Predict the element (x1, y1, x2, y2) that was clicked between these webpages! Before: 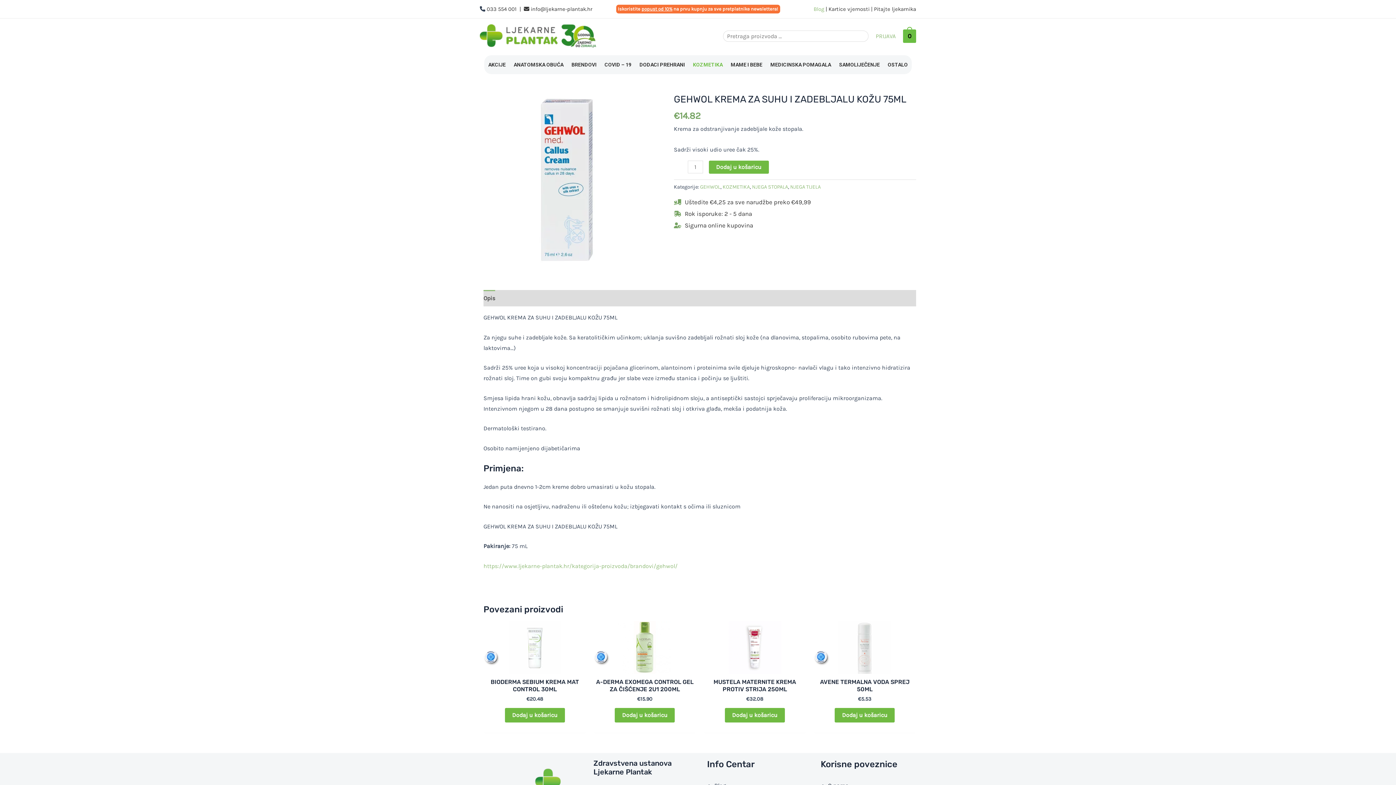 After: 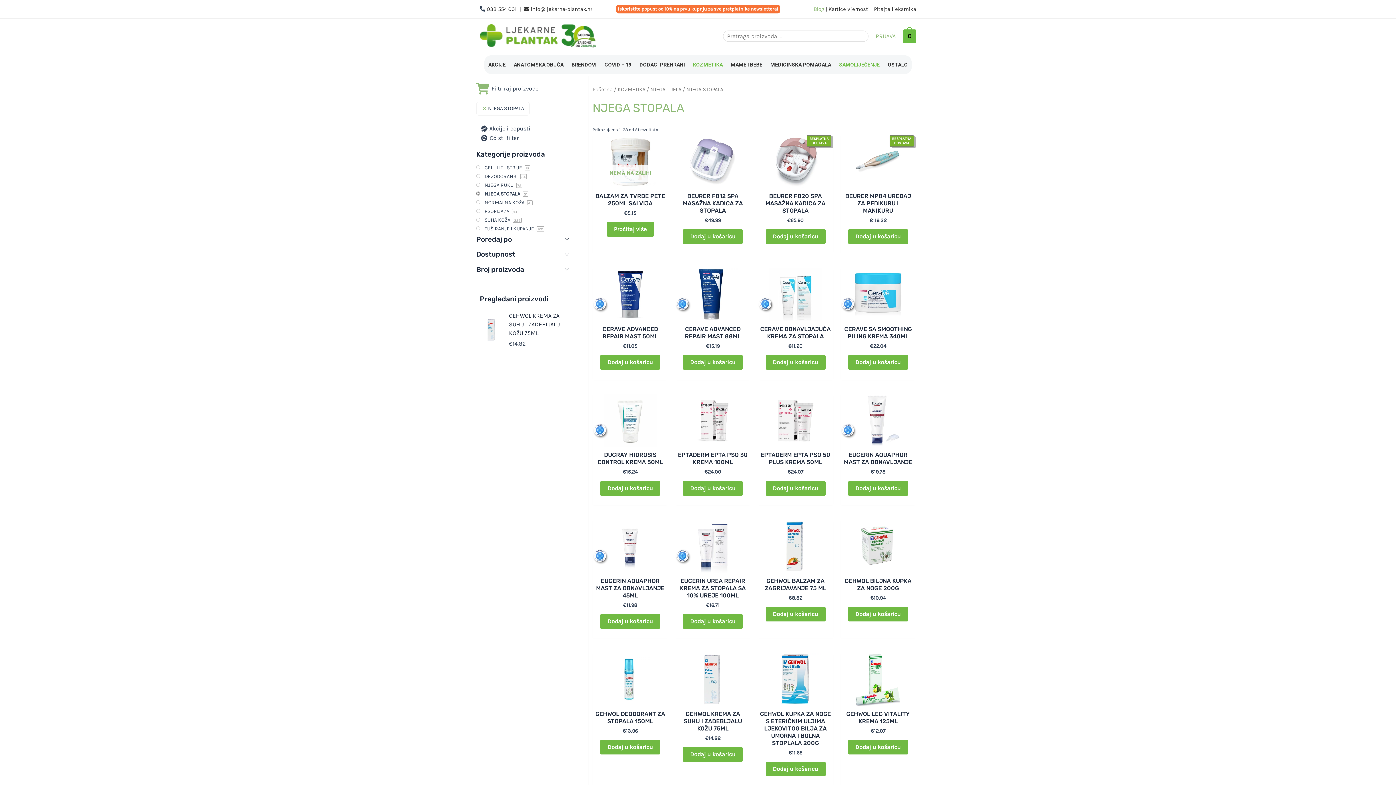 Action: bbox: (752, 184, 788, 190) label: NJEGA STOPALA